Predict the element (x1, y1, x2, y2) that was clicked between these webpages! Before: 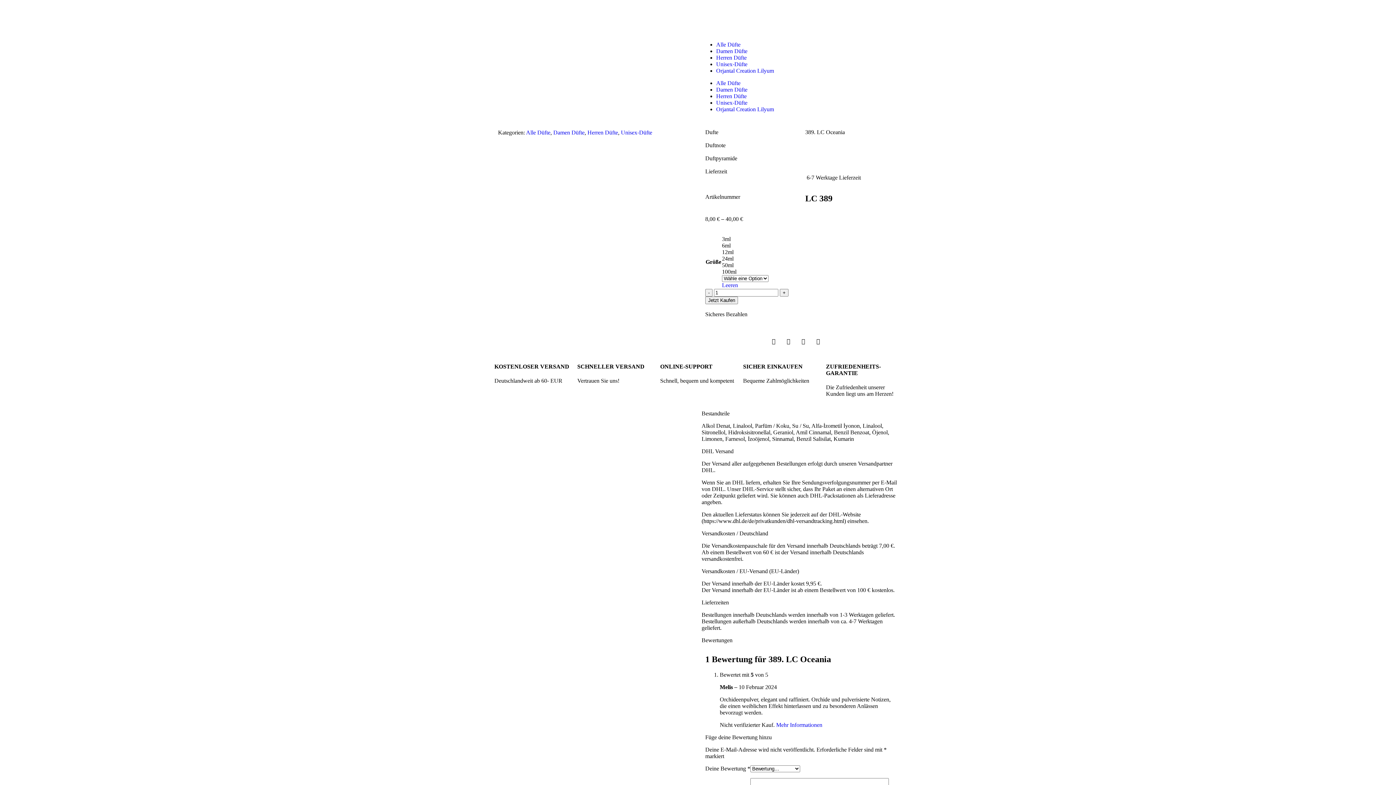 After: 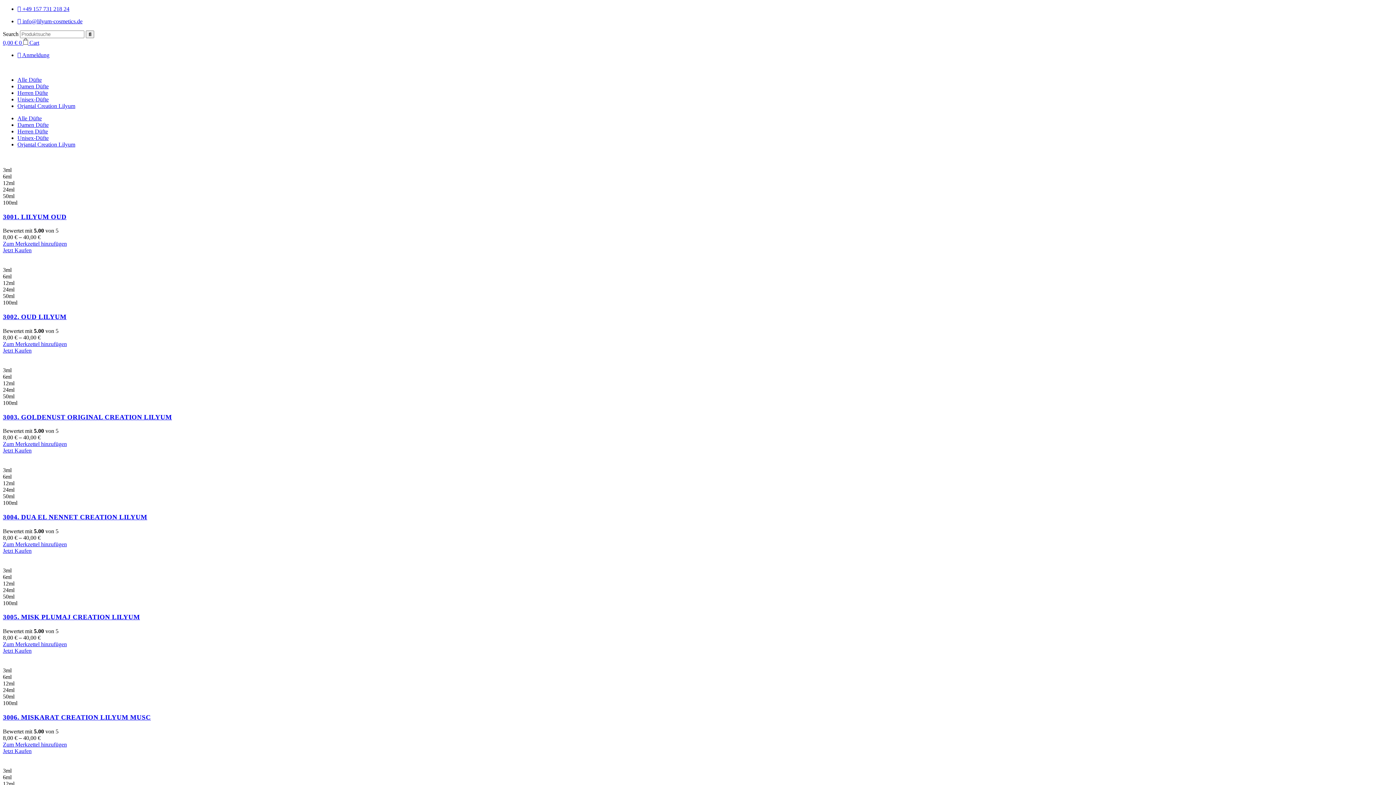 Action: label: Orjantal Creation Lilyum bbox: (716, 67, 774, 73)